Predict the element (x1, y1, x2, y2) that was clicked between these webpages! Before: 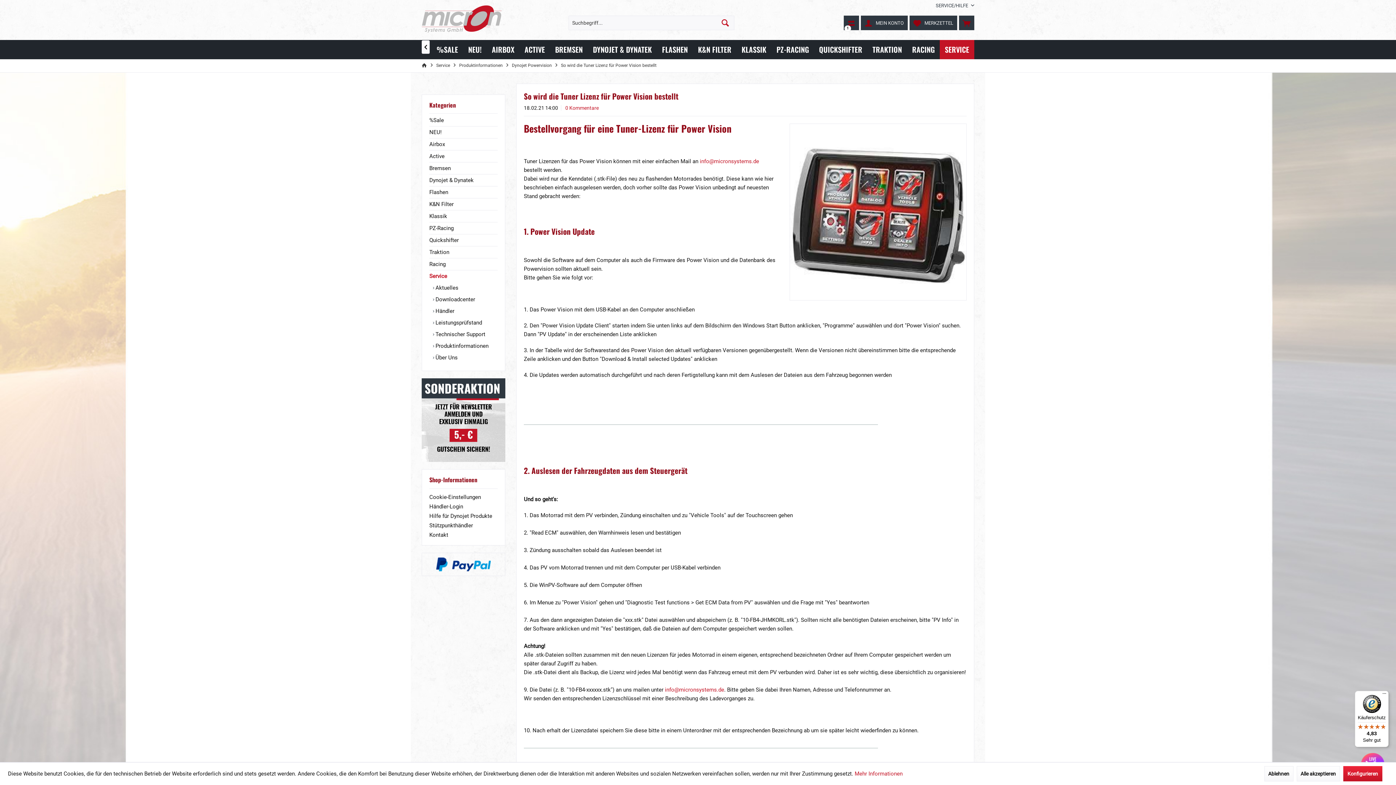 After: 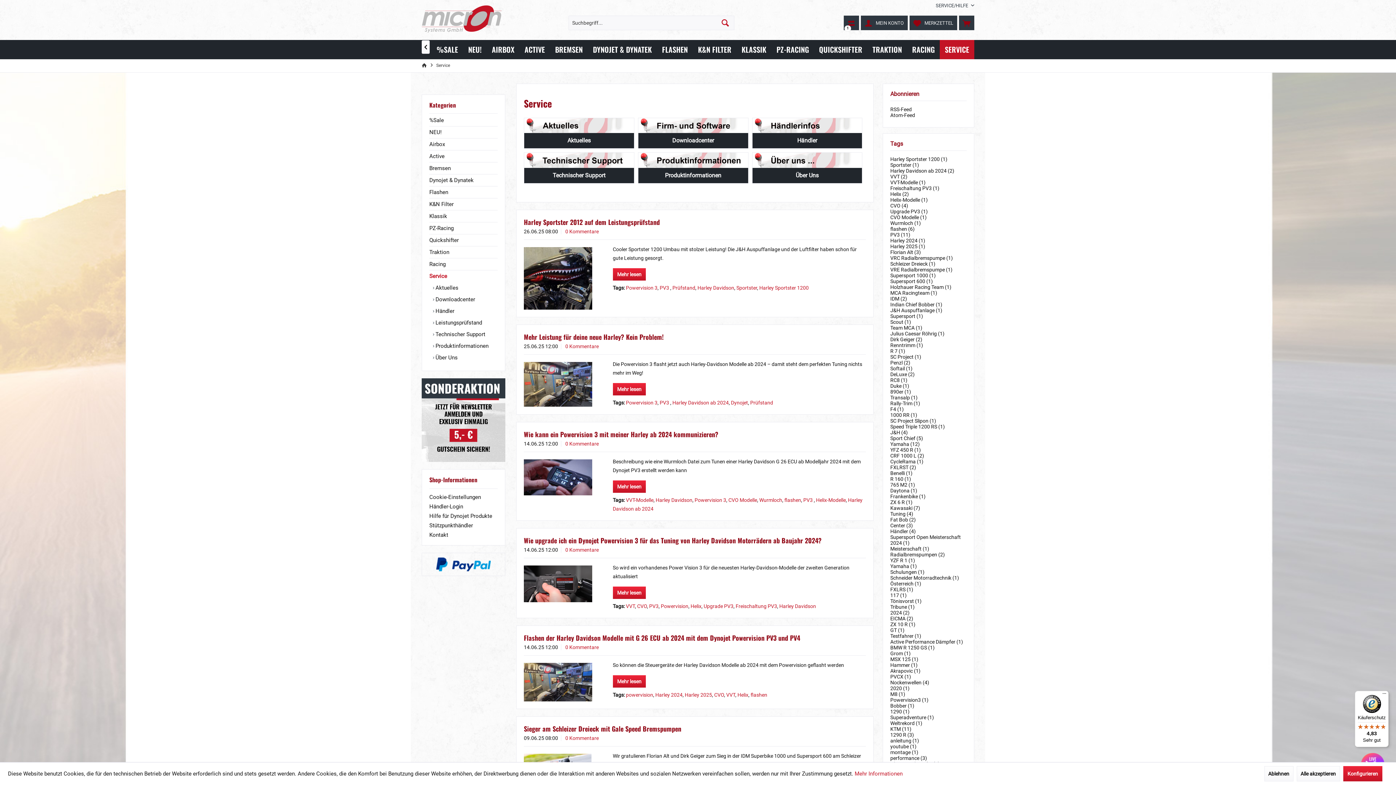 Action: bbox: (434, 59, 452, 72) label: Service